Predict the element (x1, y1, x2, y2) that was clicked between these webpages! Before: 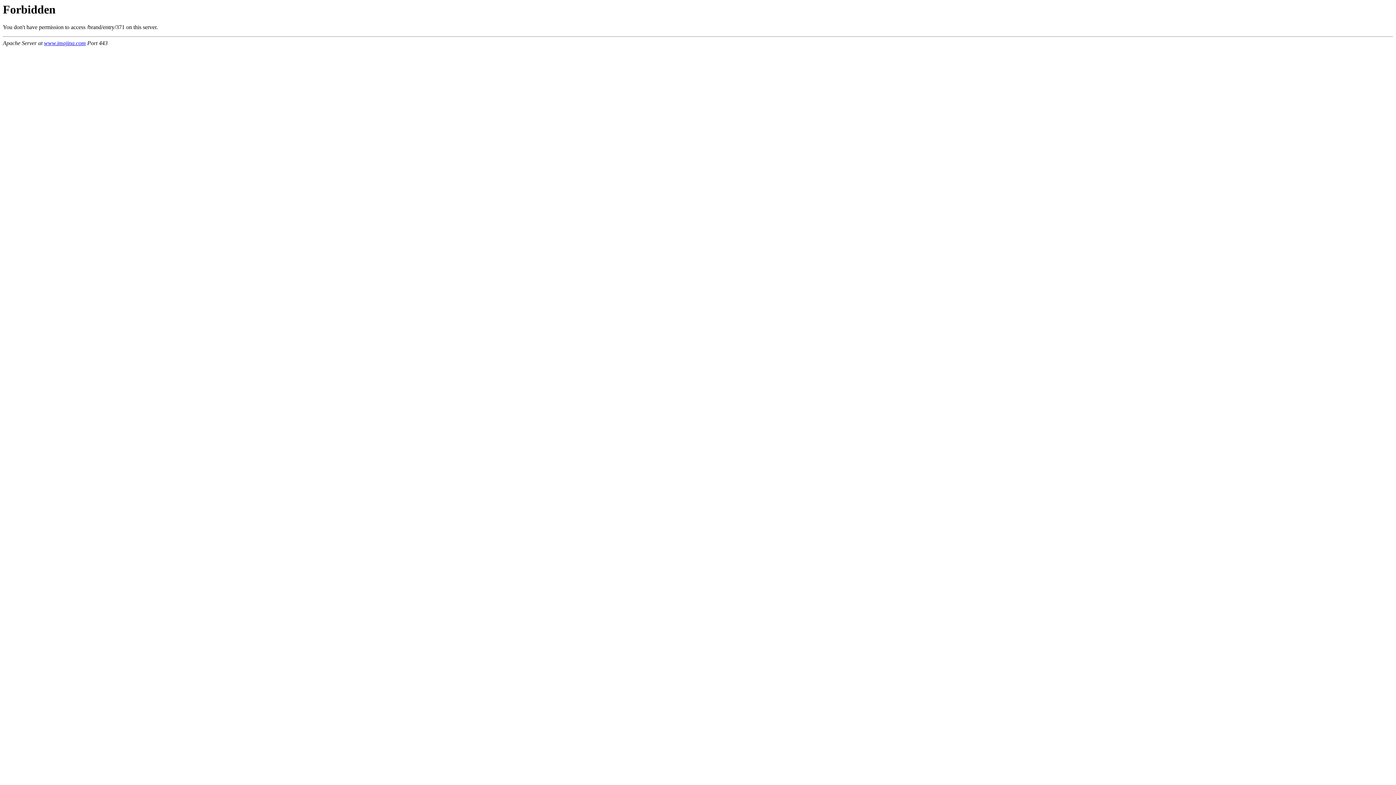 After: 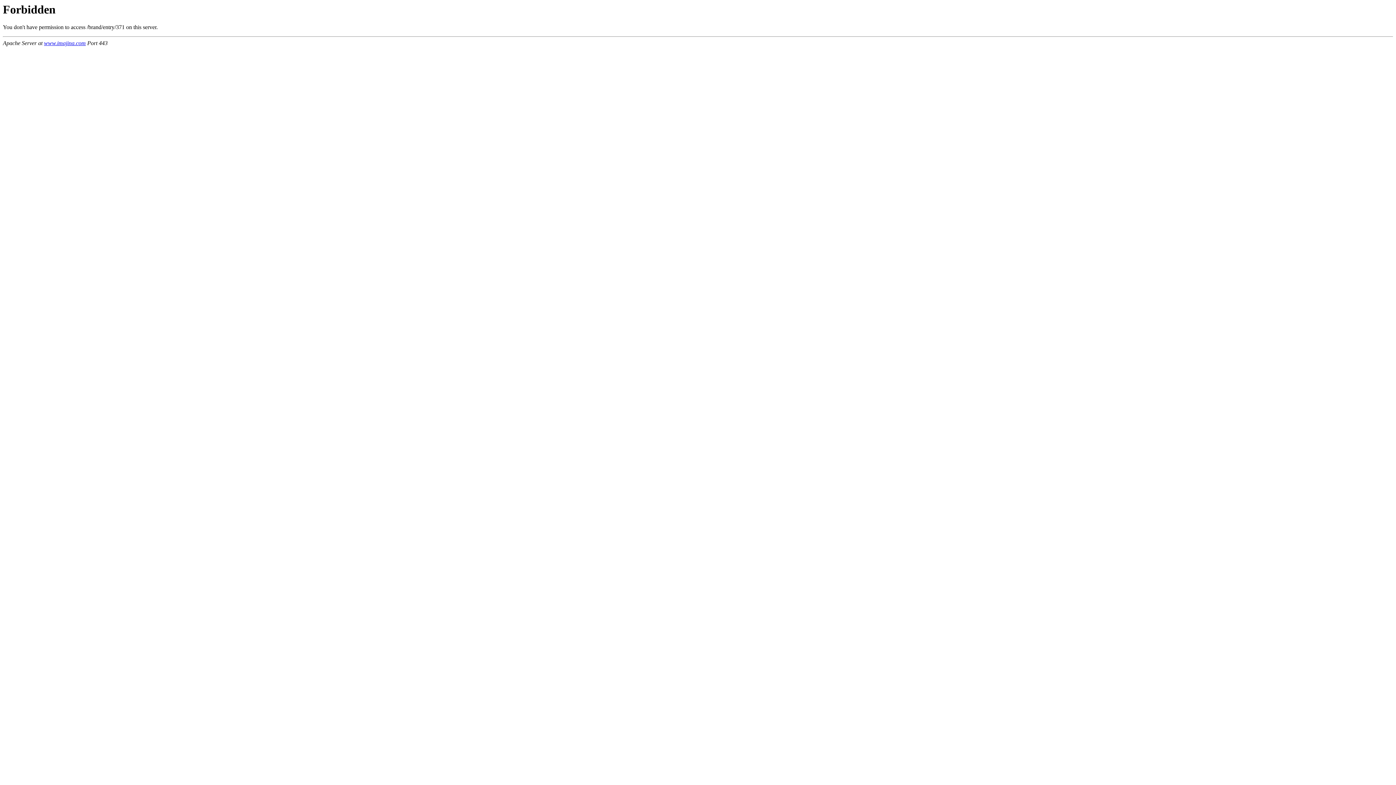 Action: label: www.imajina.com bbox: (44, 40, 85, 46)